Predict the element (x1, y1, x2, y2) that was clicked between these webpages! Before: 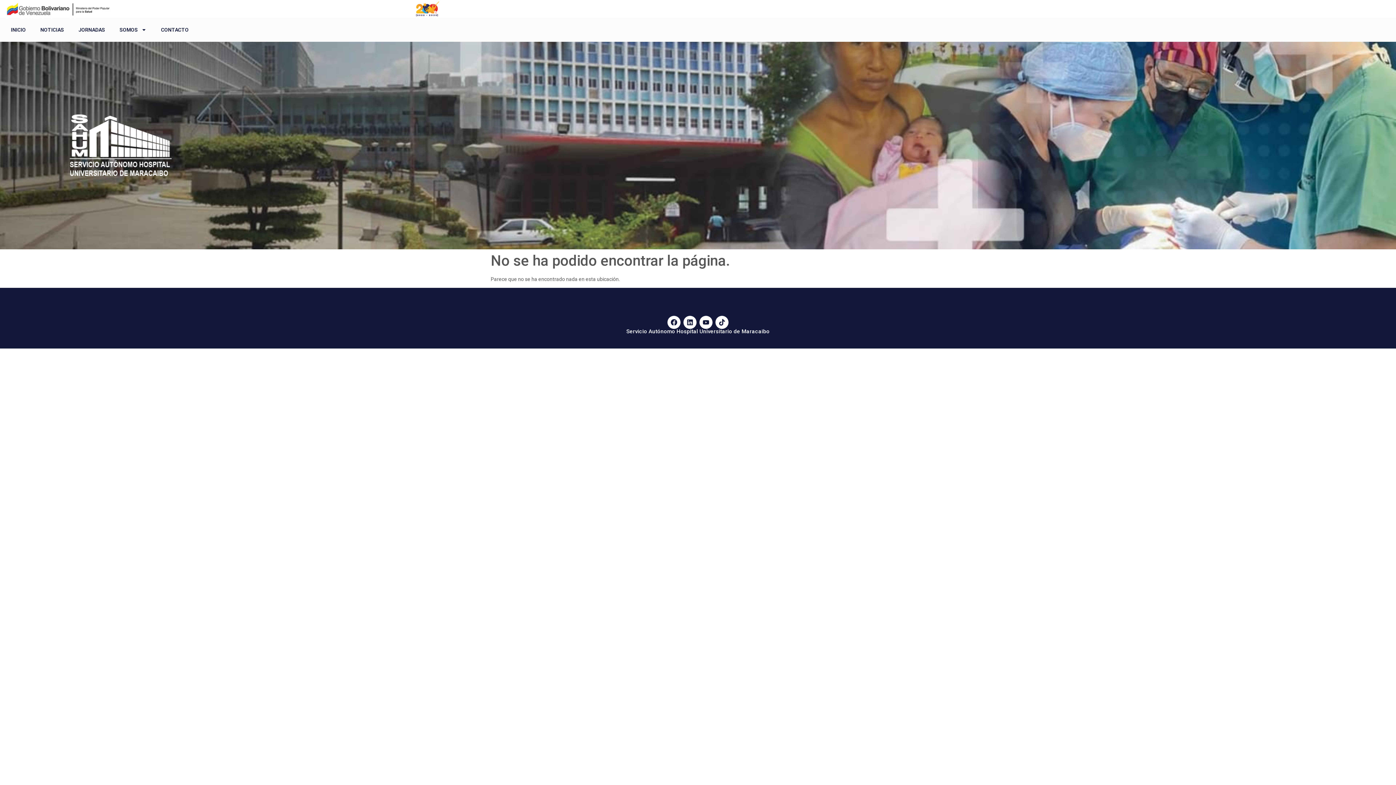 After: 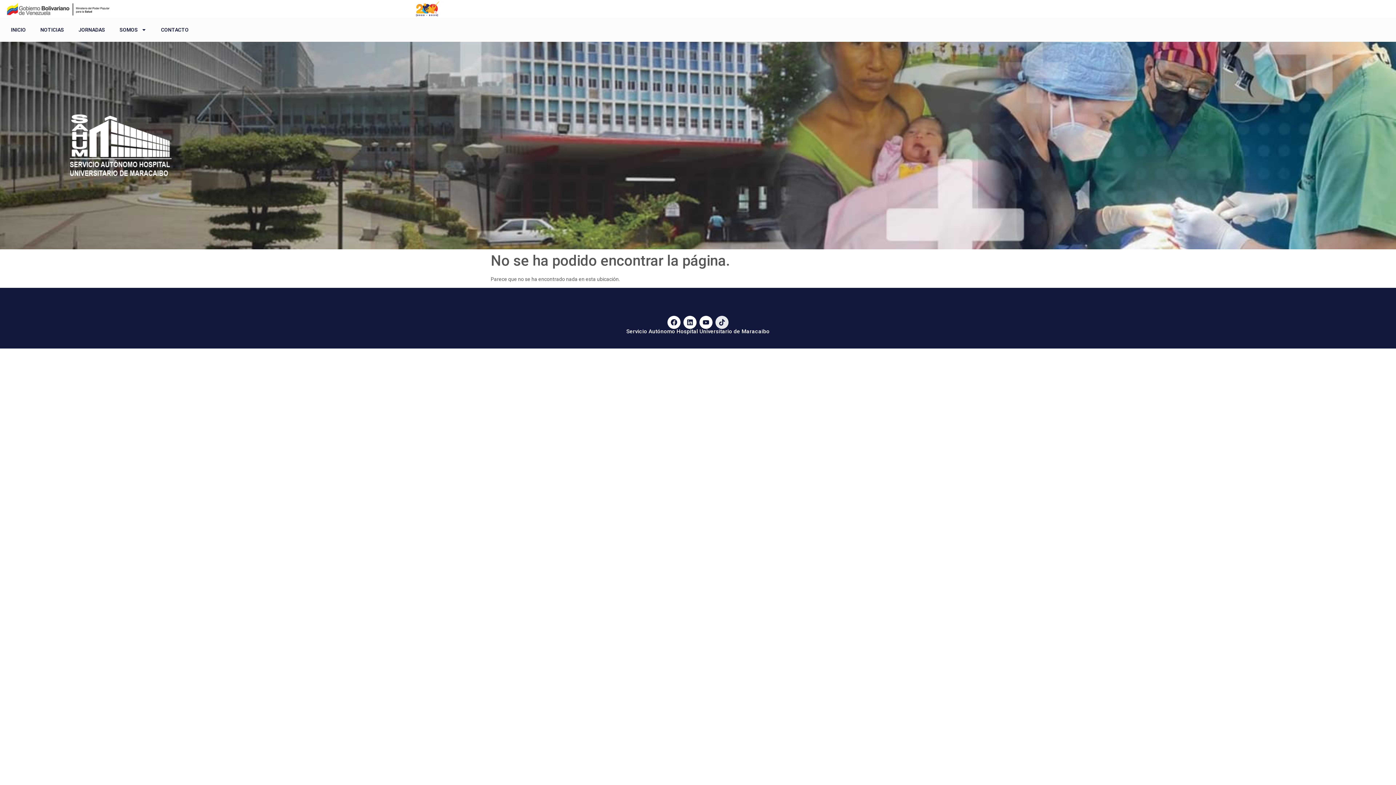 Action: bbox: (715, 316, 728, 329) label: Tiktok